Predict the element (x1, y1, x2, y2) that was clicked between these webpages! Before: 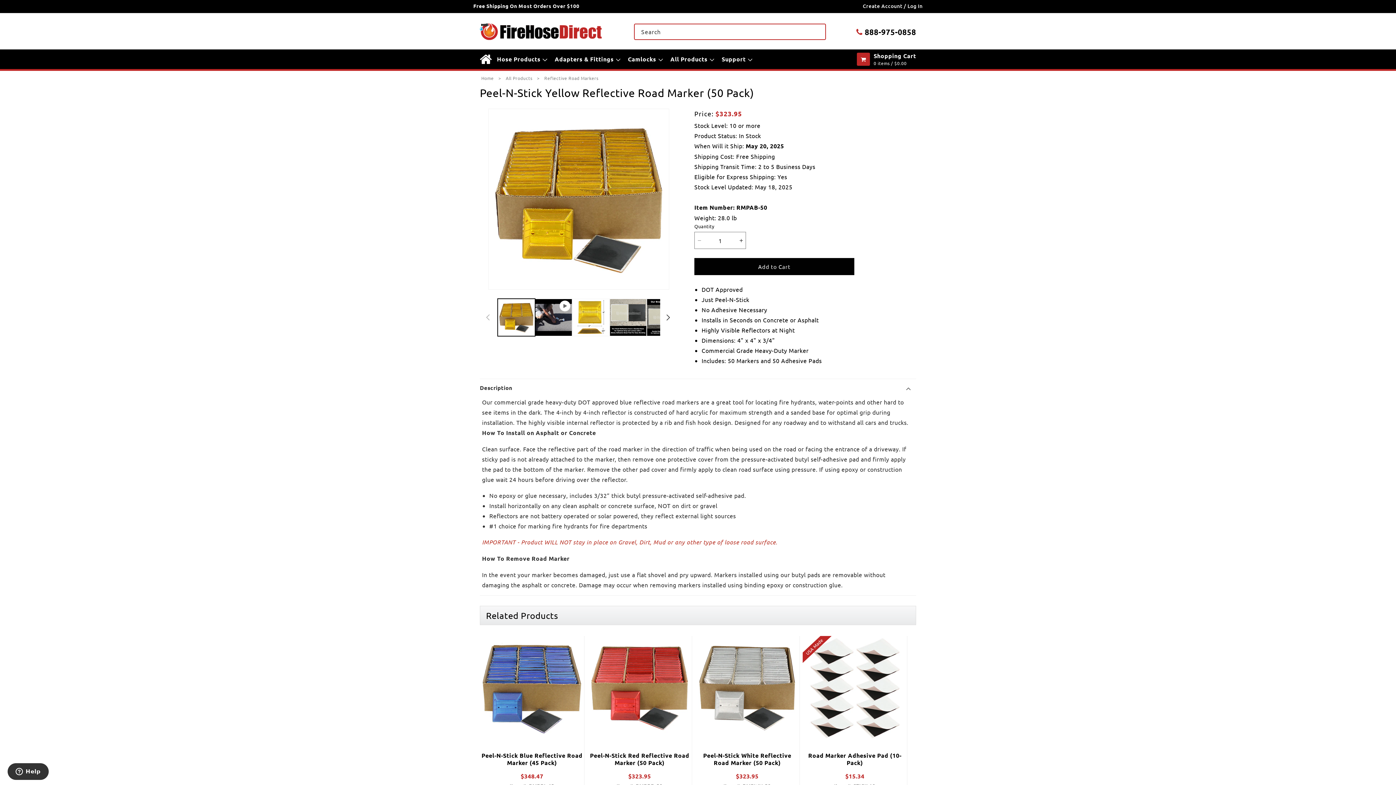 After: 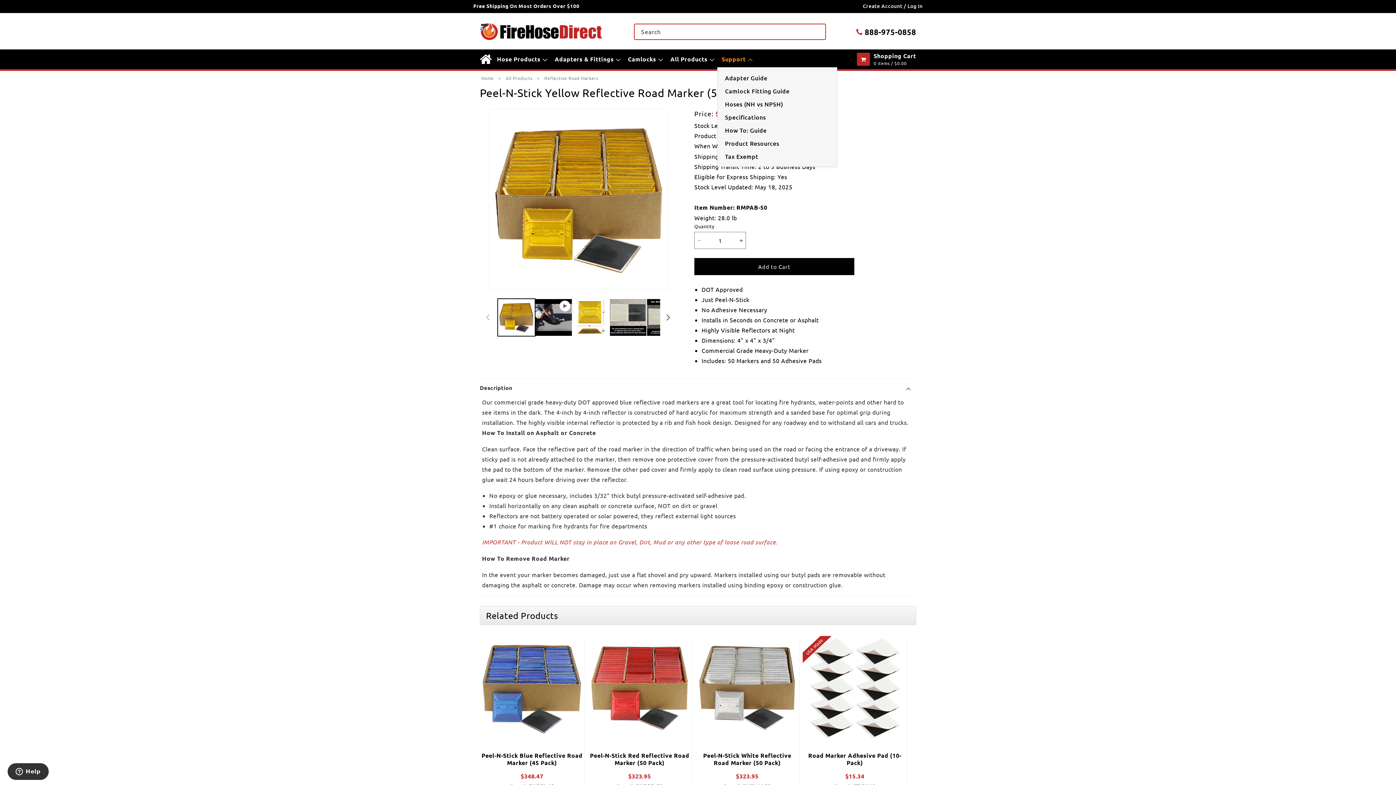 Action: label: Support bbox: (717, 51, 755, 67)